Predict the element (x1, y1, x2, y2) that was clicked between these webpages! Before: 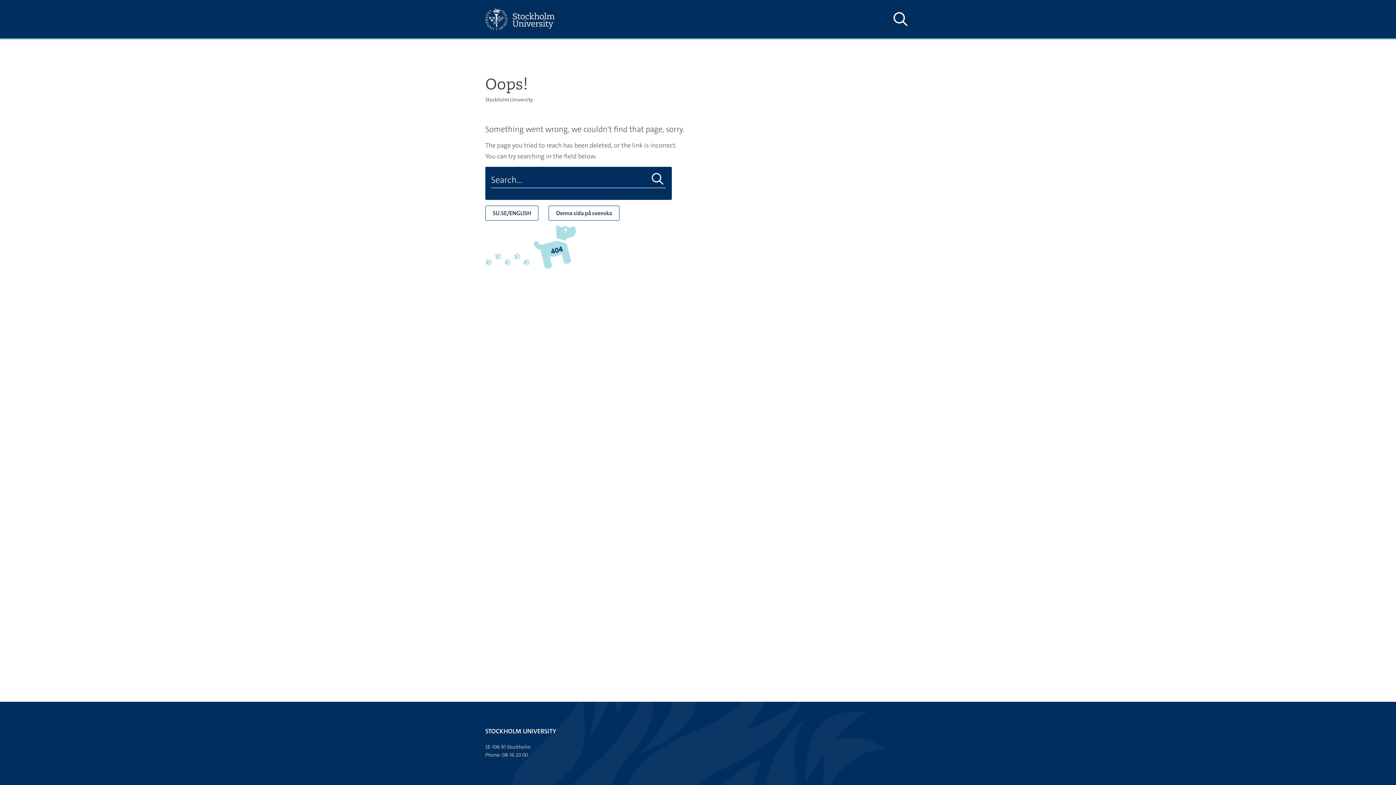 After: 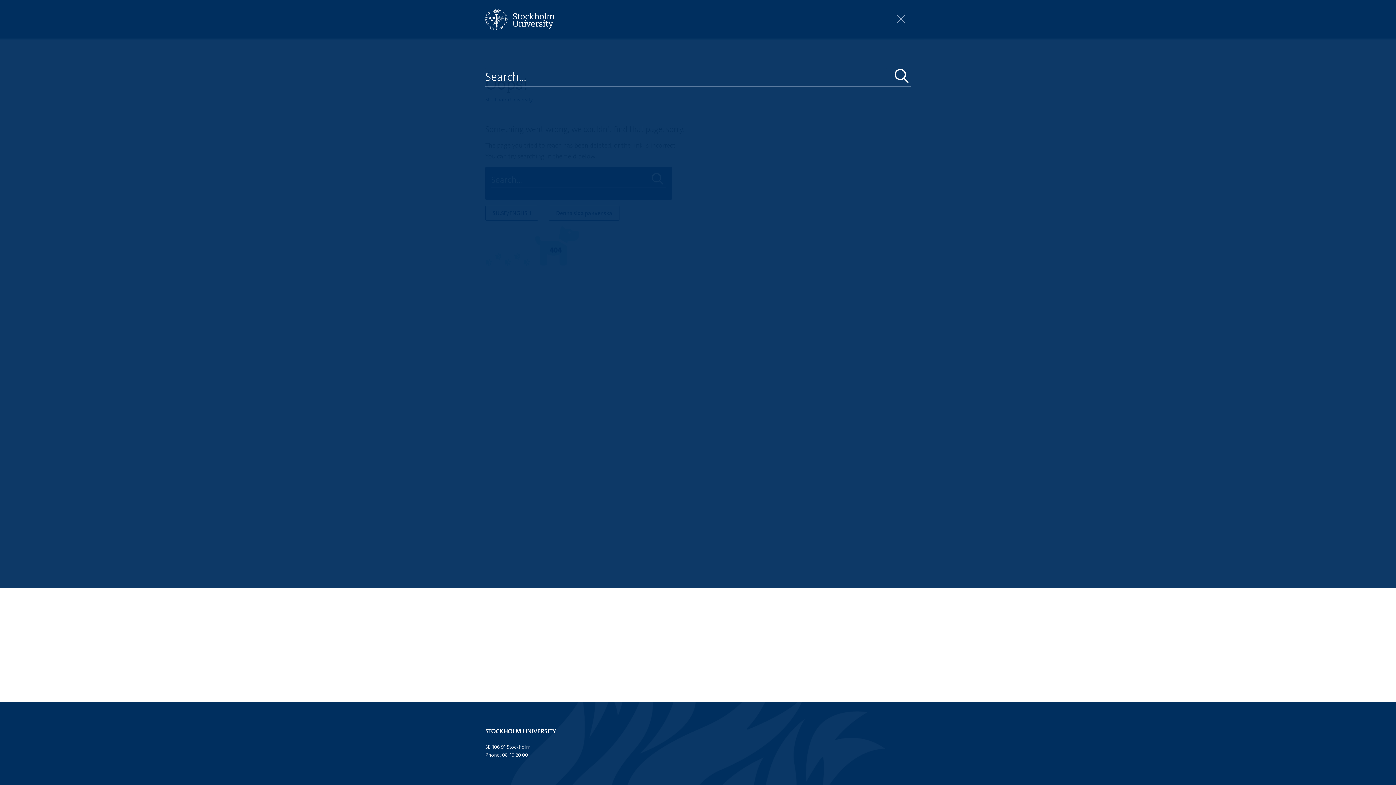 Action: bbox: (890, 10, 910, 28) label: Show and hide search site